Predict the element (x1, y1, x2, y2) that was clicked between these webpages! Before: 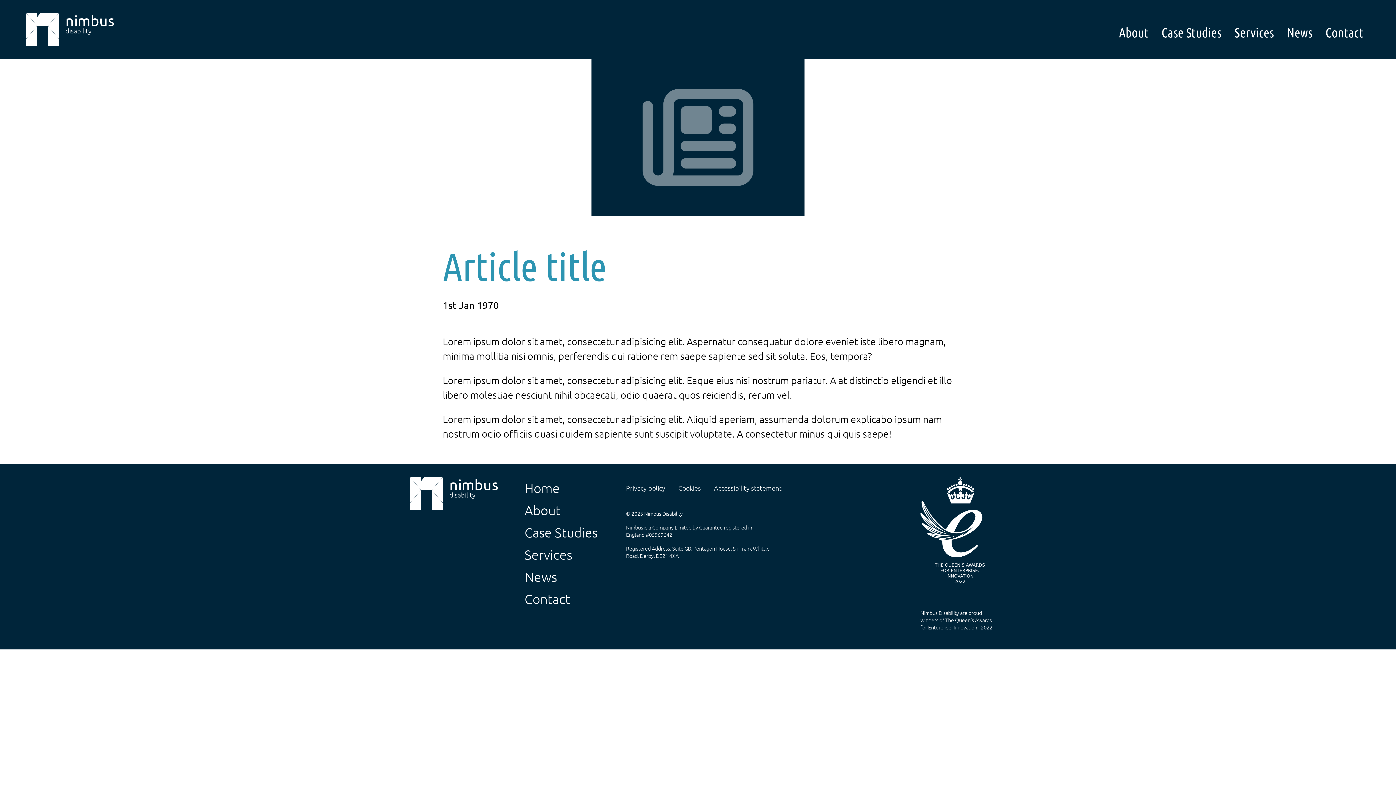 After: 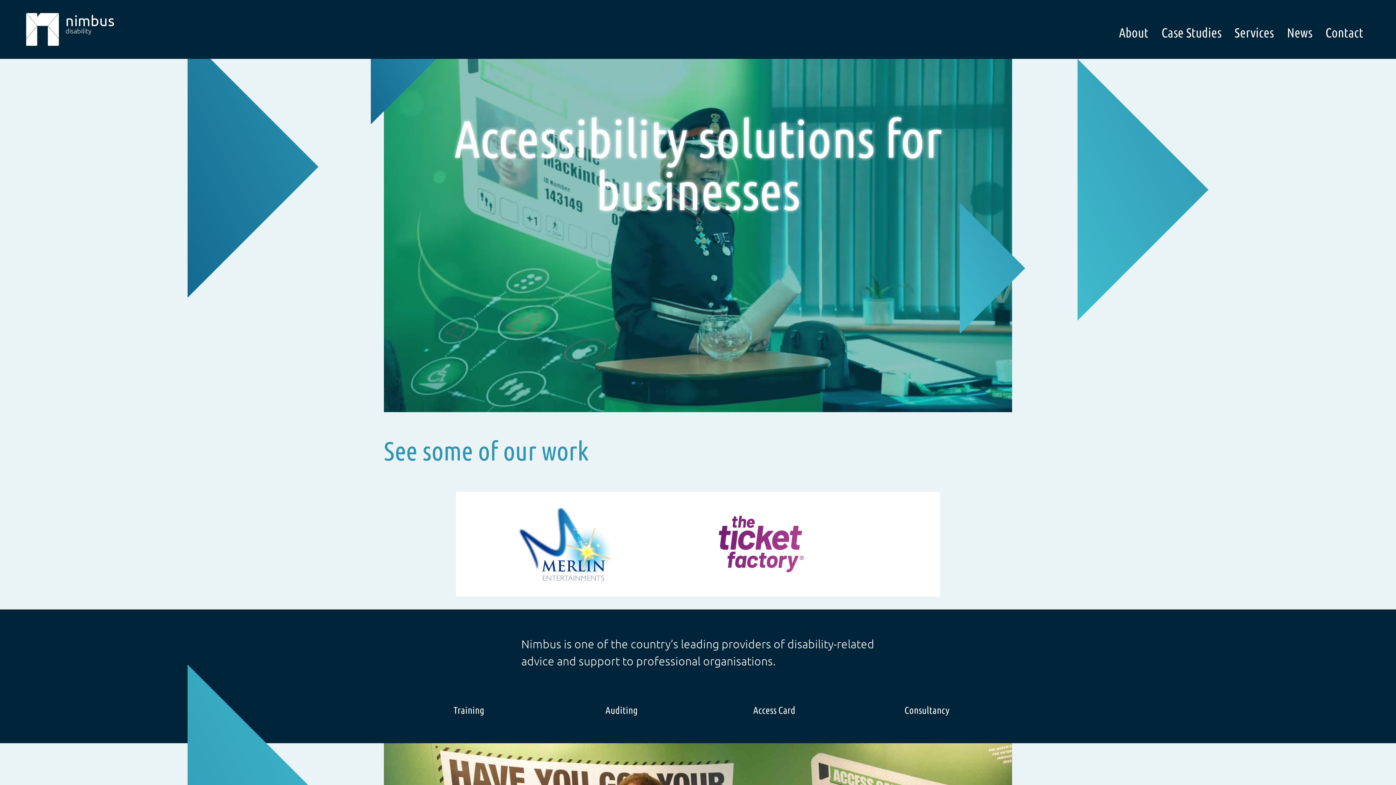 Action: bbox: (13, 0, 127, 47) label: nimbus
disability